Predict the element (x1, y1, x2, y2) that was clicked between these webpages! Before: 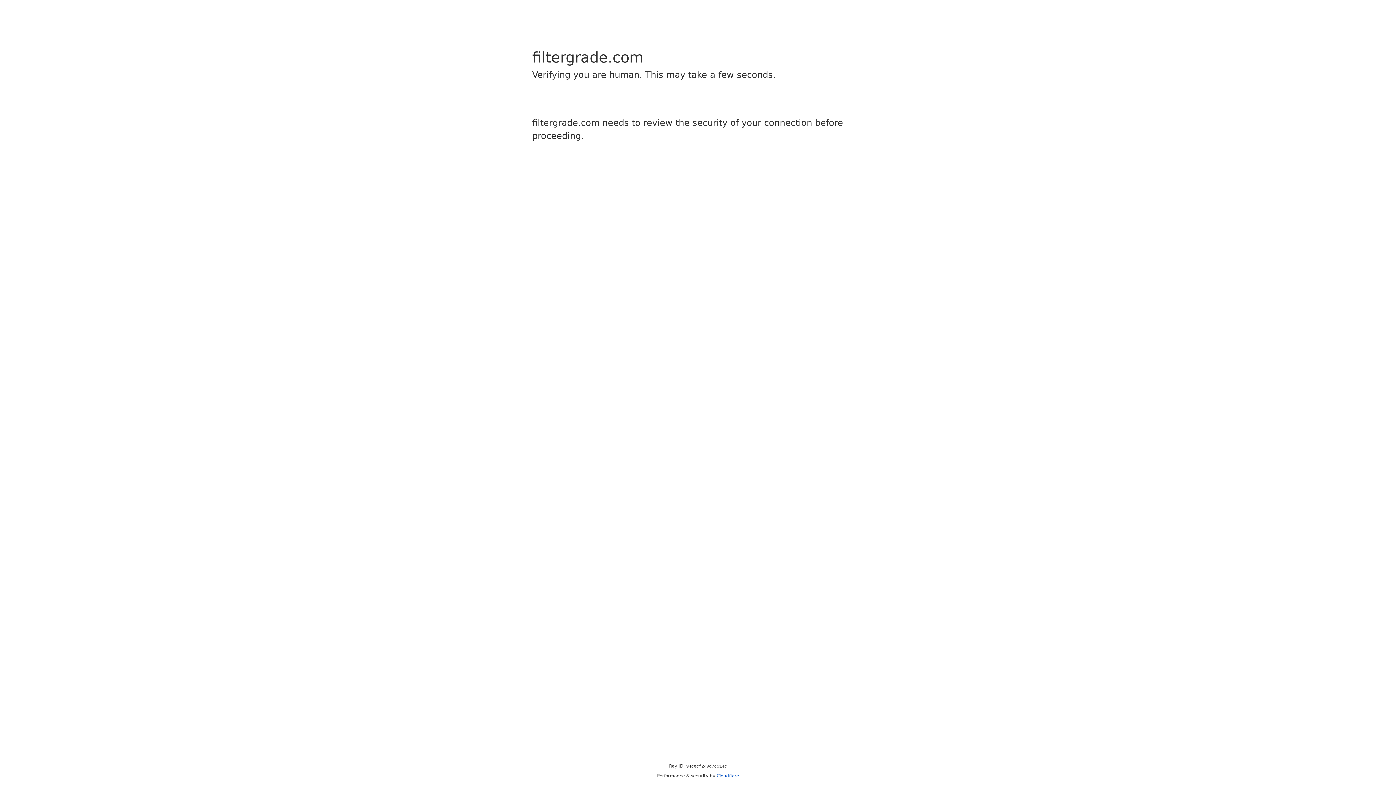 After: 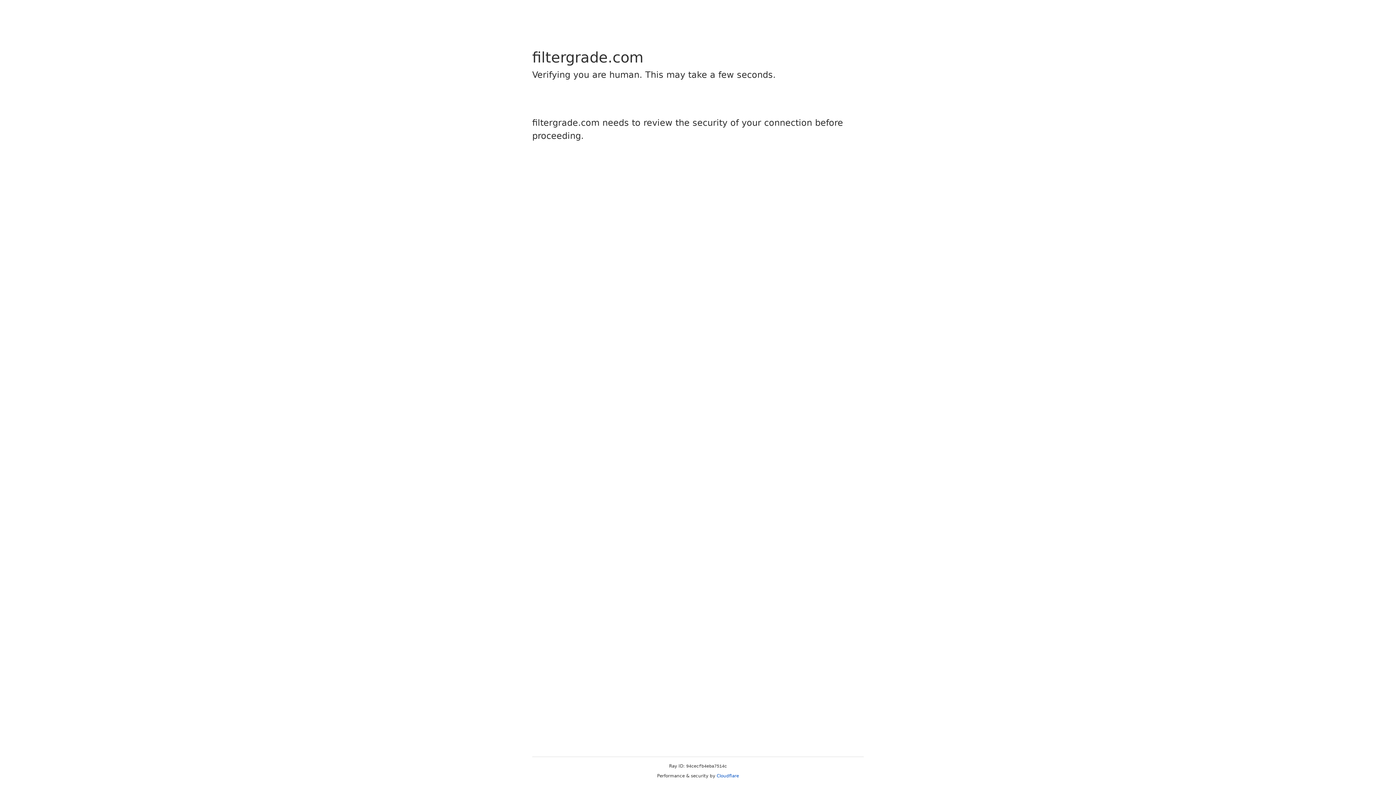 Action: bbox: (716, 773, 739, 778) label: Cloudflare